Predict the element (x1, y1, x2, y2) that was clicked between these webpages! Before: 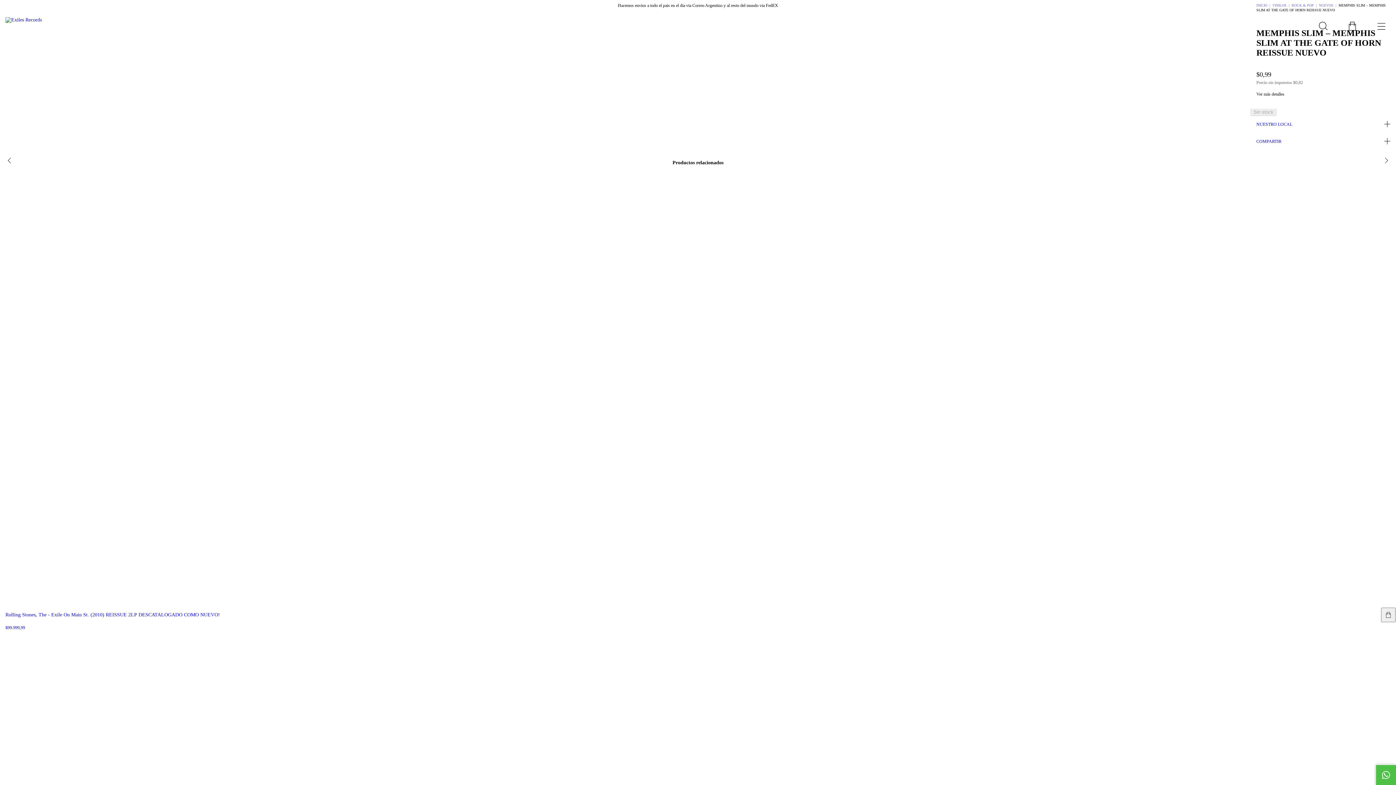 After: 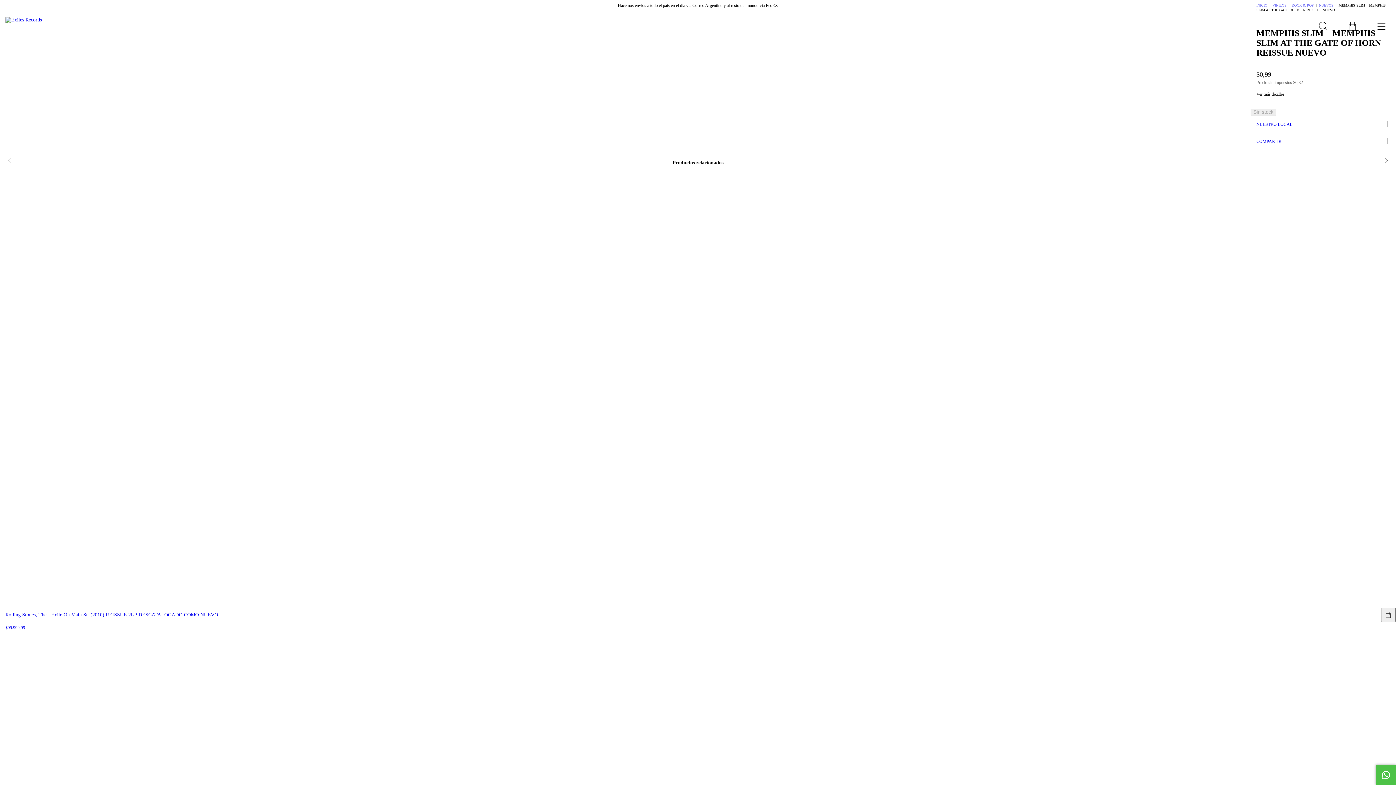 Action: label: Comunicate por WhatsApp bbox: (1376, 765, 1396, 785)